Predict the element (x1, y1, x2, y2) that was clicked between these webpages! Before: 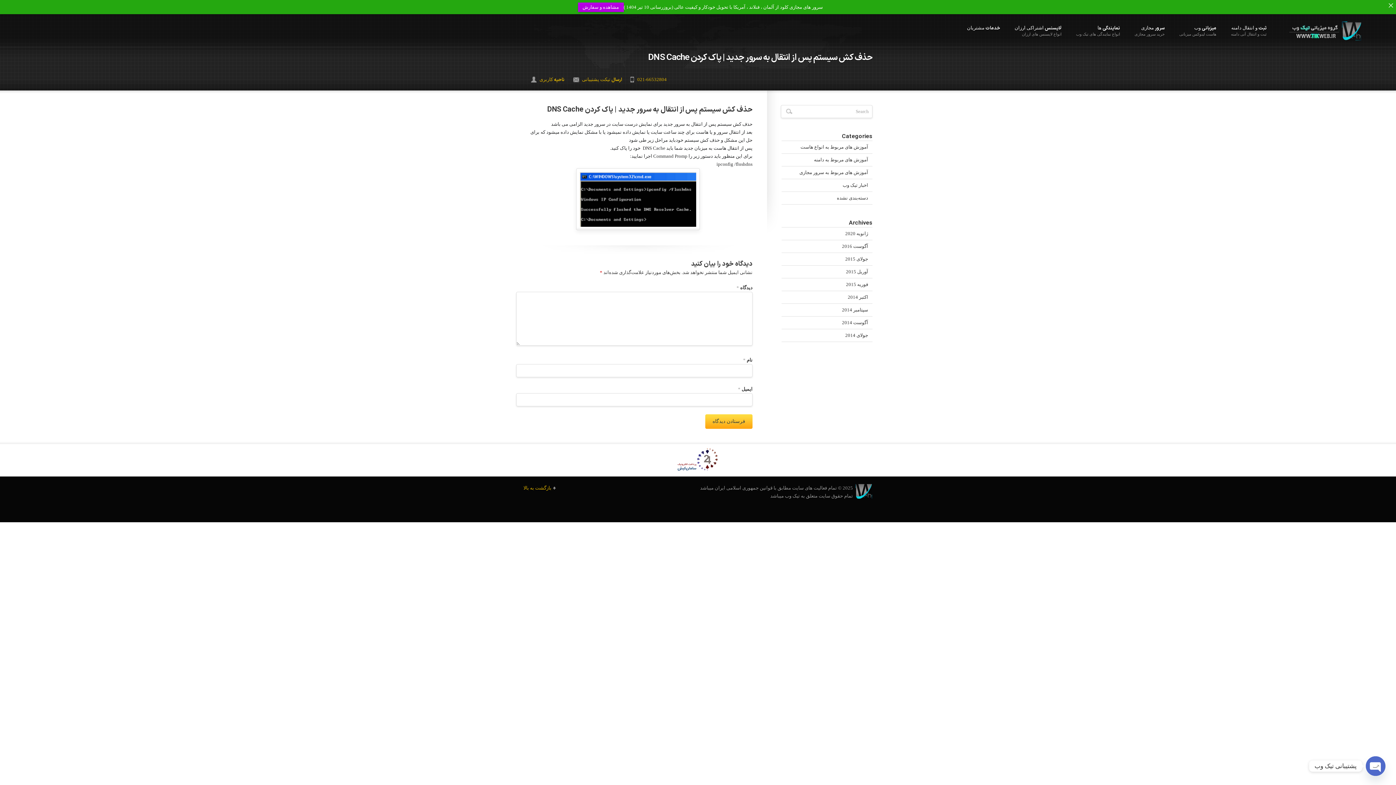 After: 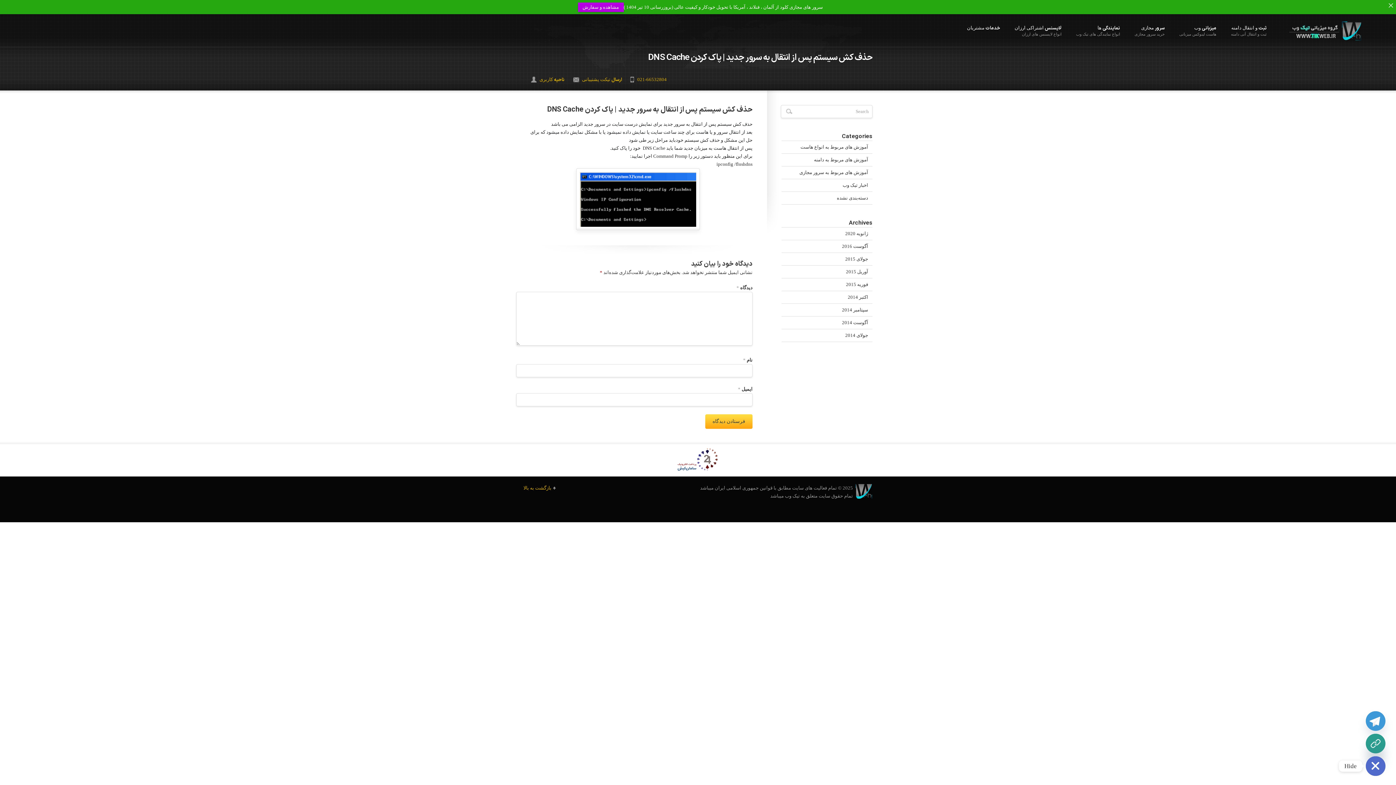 Action: bbox: (1366, 756, 1385, 776) label: Open chaty